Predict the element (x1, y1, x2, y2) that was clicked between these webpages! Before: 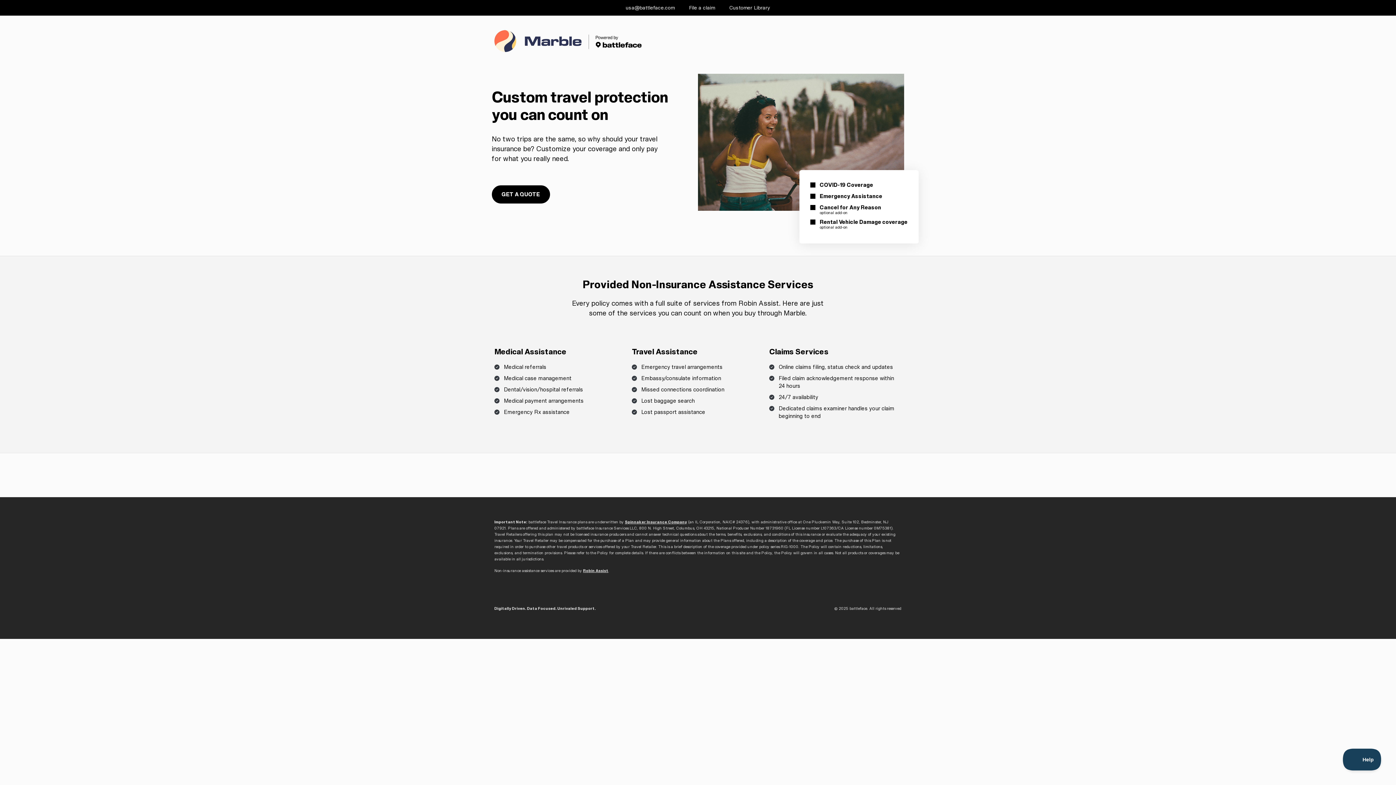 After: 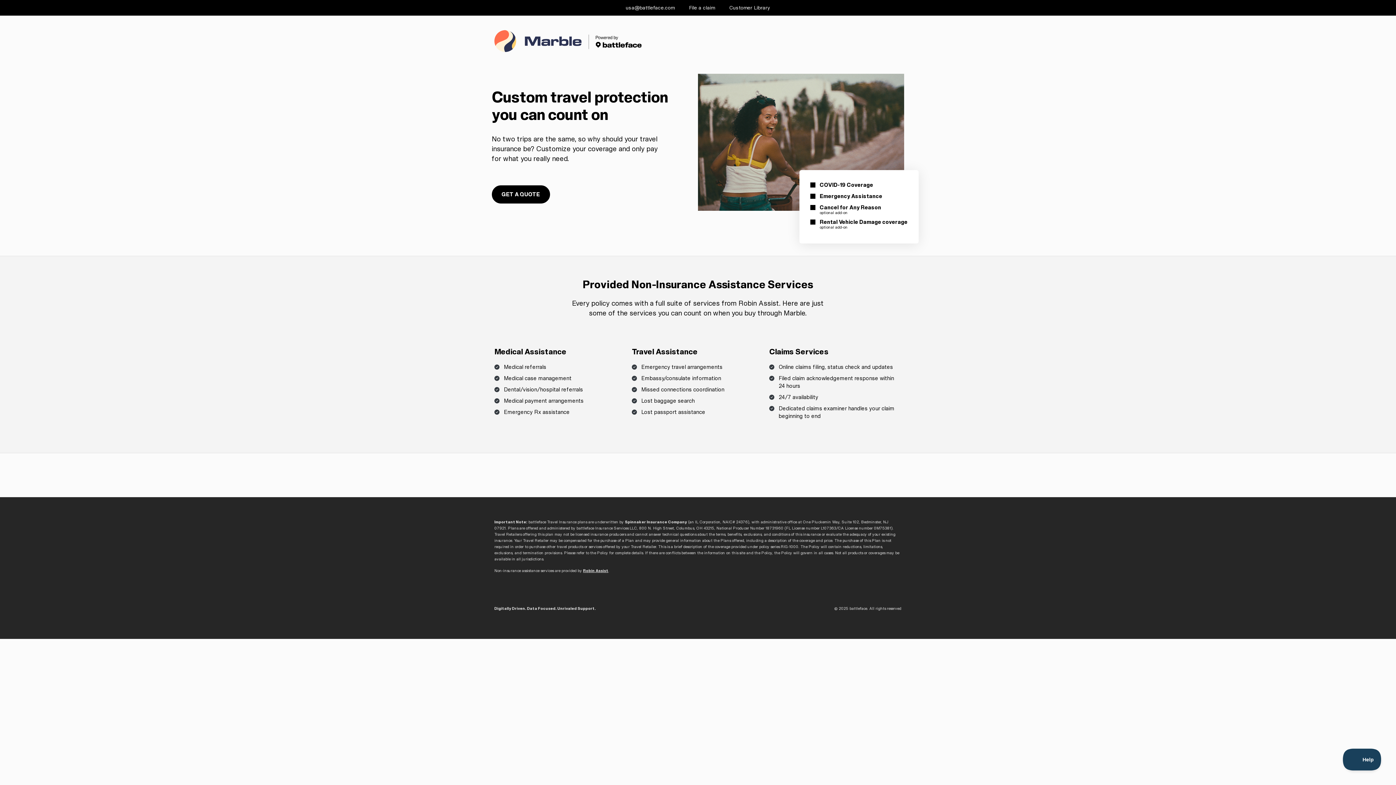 Action: label: Spinnaker Insurance Company bbox: (625, 519, 687, 524)